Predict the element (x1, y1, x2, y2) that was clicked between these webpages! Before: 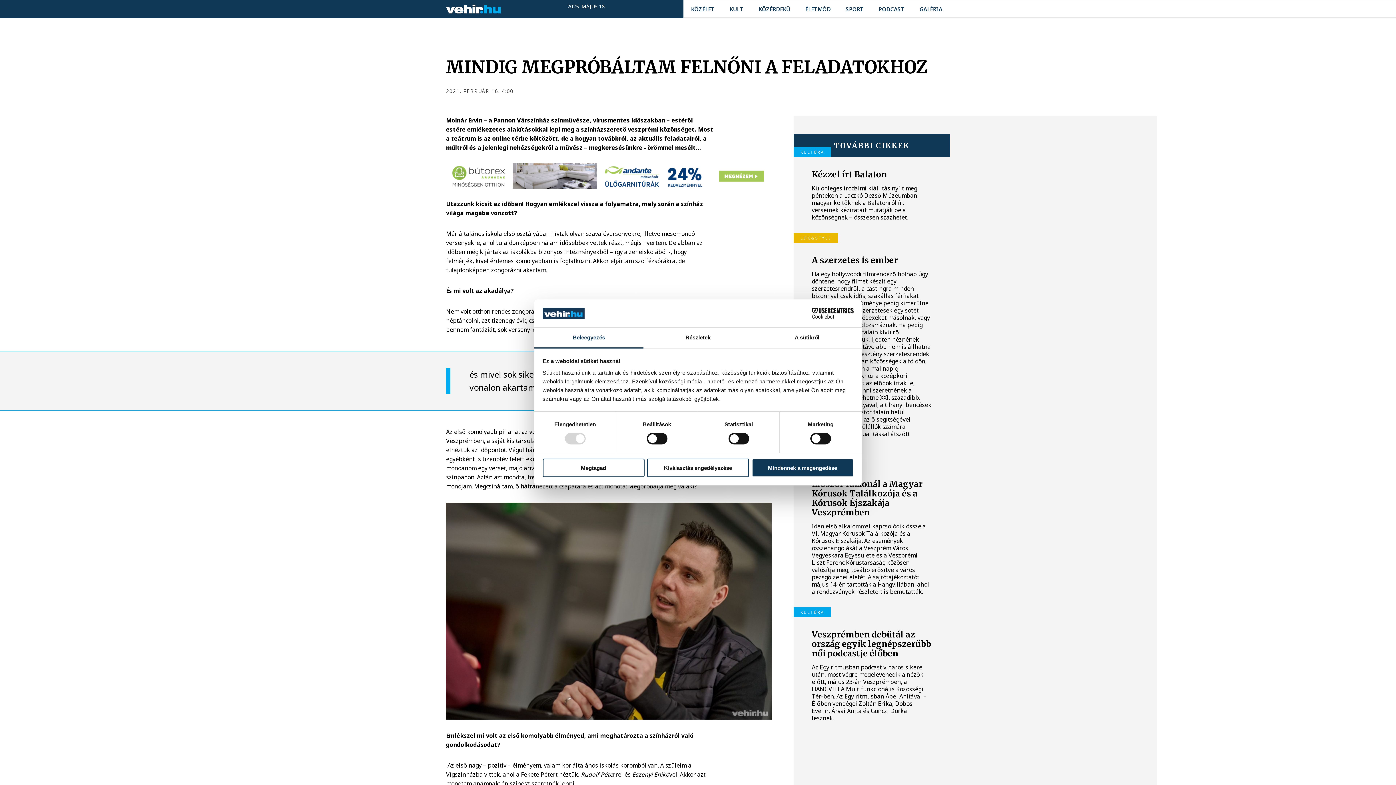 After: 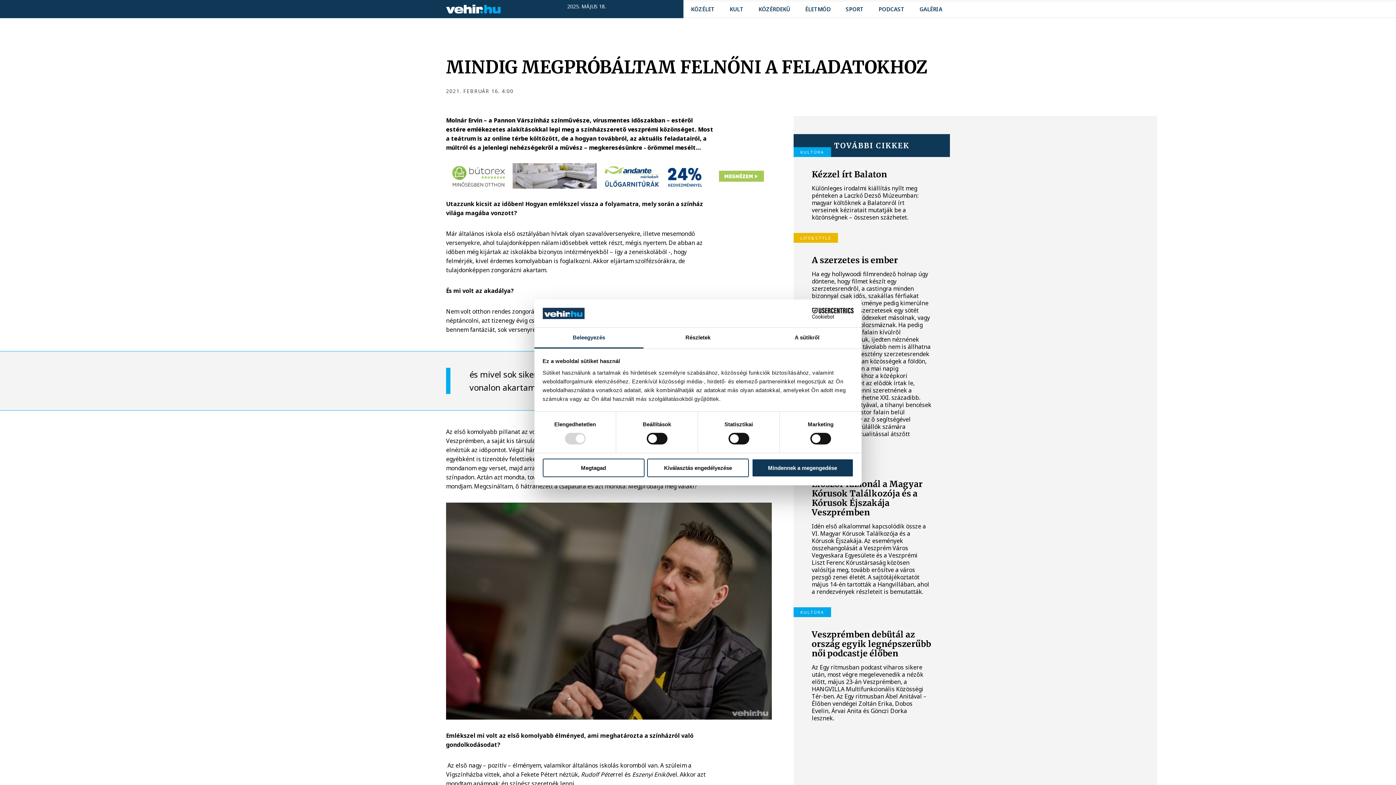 Action: bbox: (446, 163, 772, 188)